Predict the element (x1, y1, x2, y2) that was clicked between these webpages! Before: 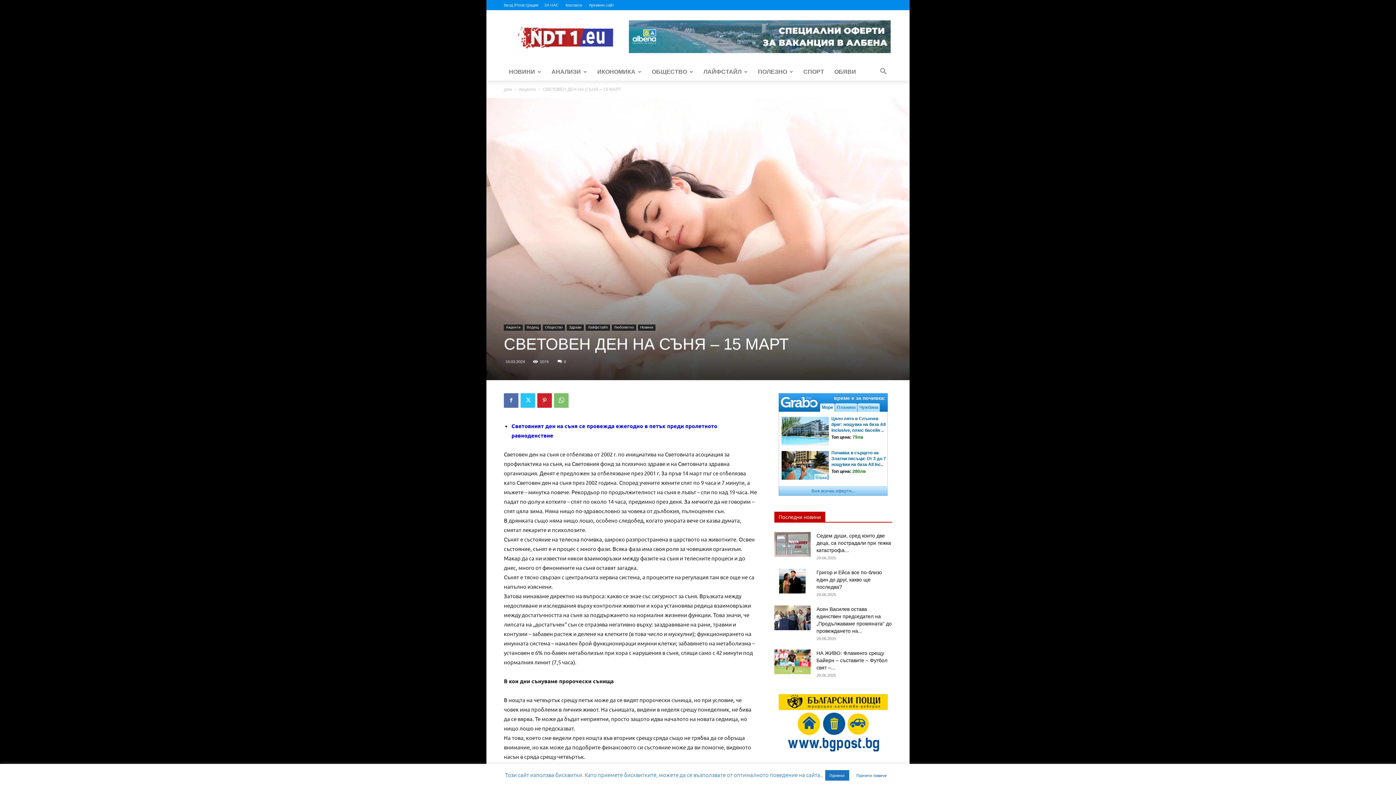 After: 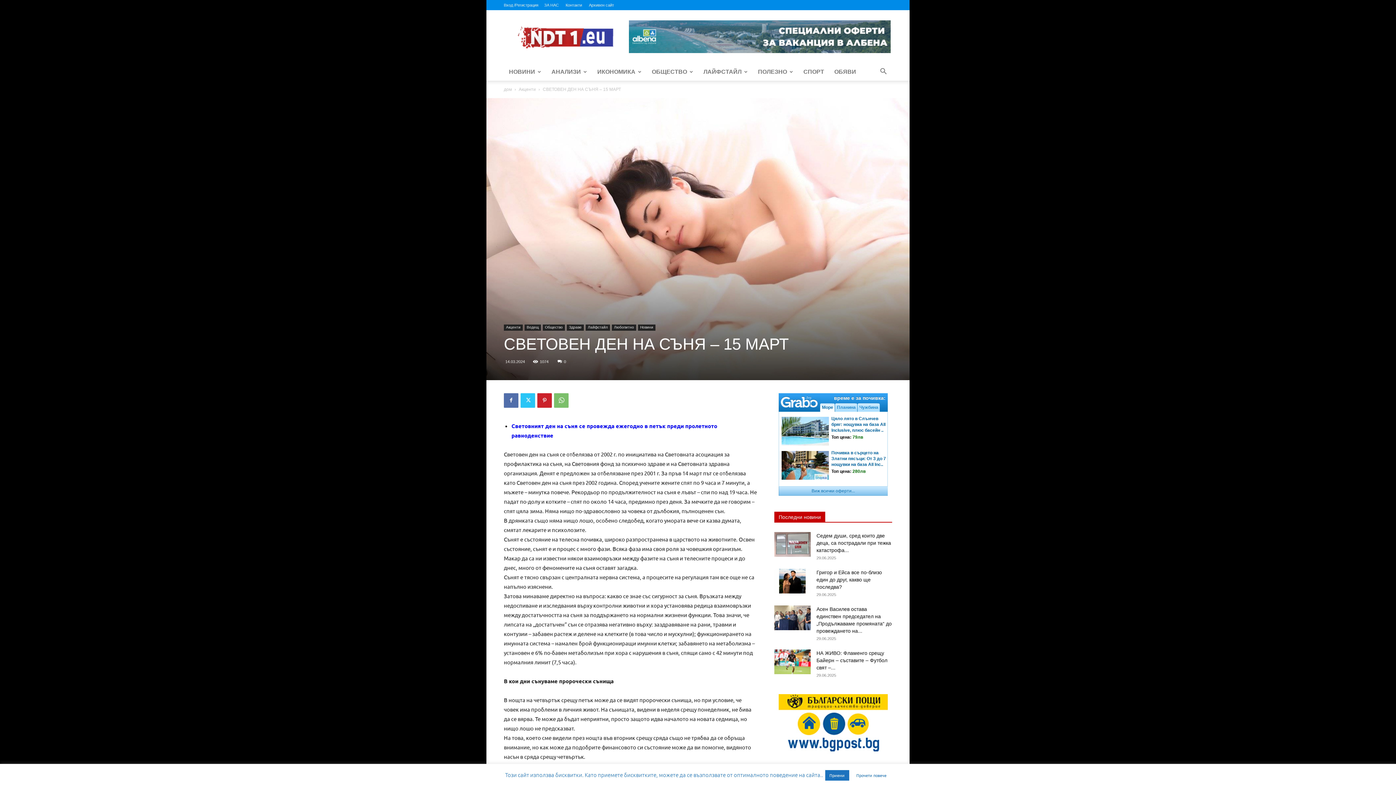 Action: bbox: (778, 694, 888, 754)